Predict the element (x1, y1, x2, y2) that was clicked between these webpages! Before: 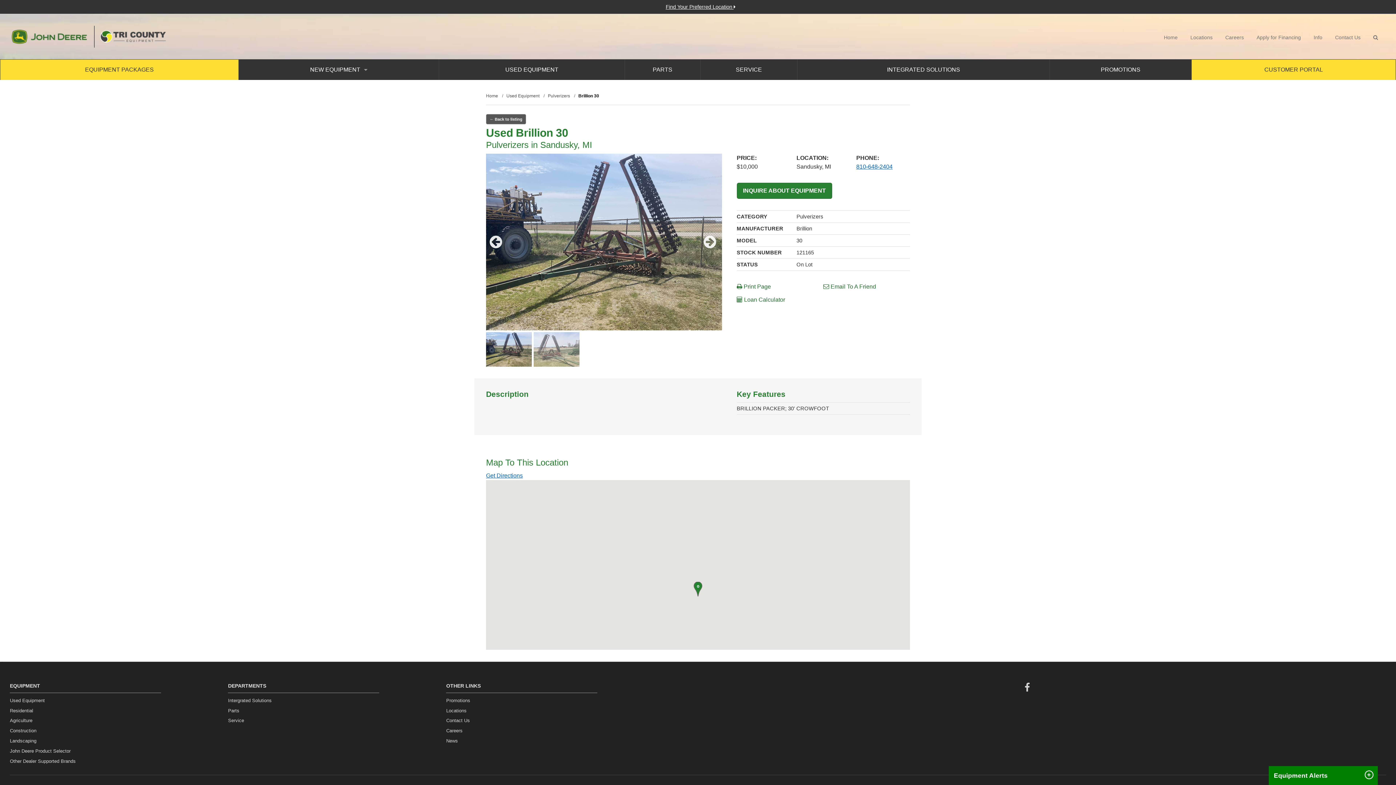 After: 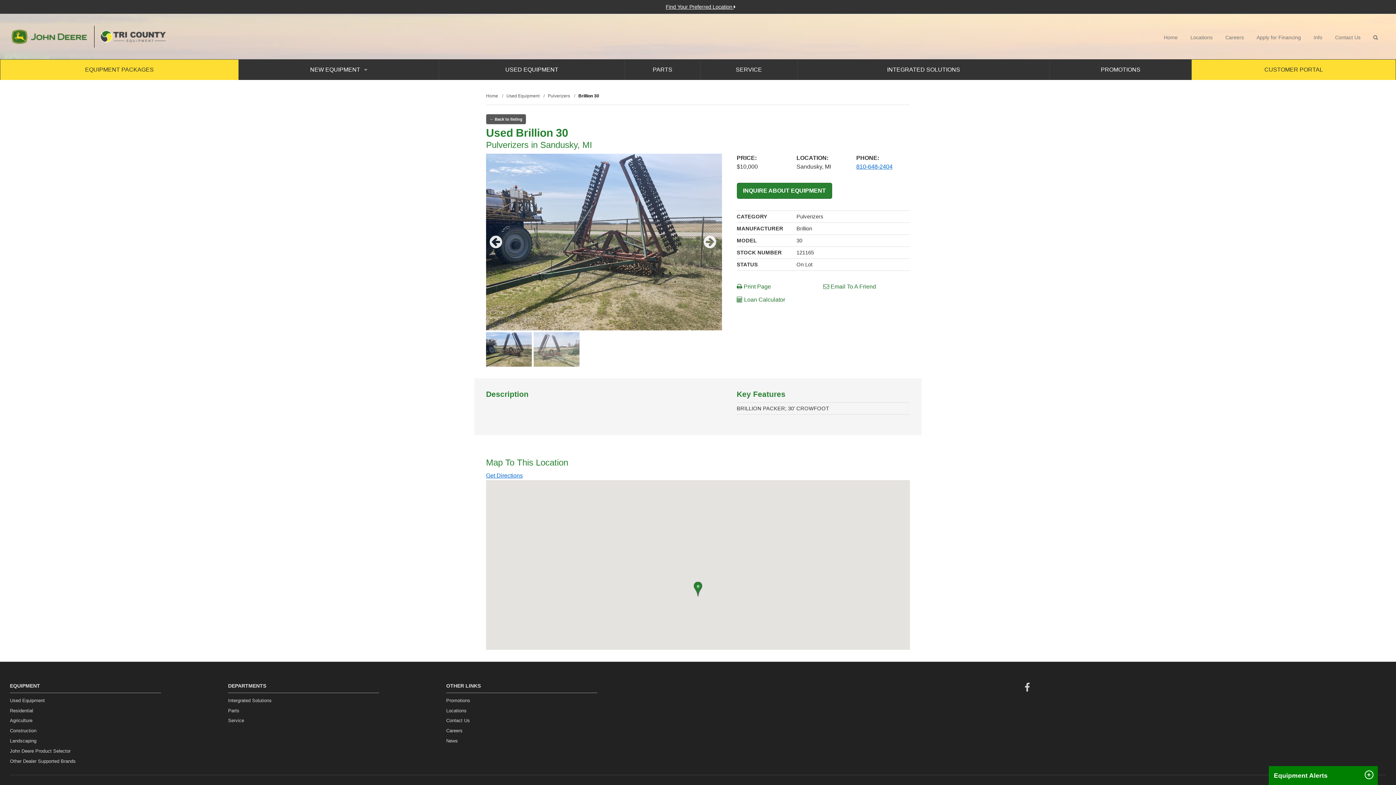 Action: label: Brillion 30 bbox: (578, 93, 599, 98)